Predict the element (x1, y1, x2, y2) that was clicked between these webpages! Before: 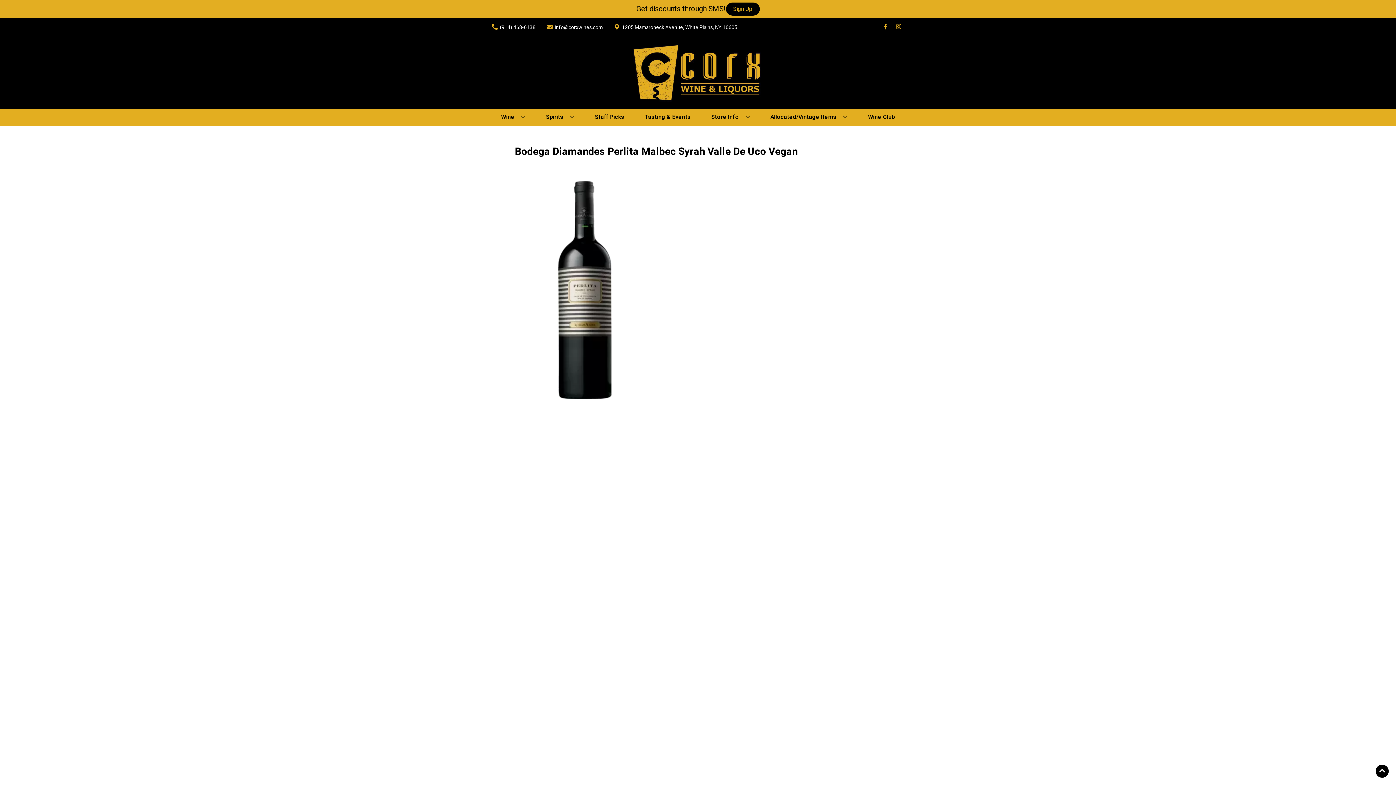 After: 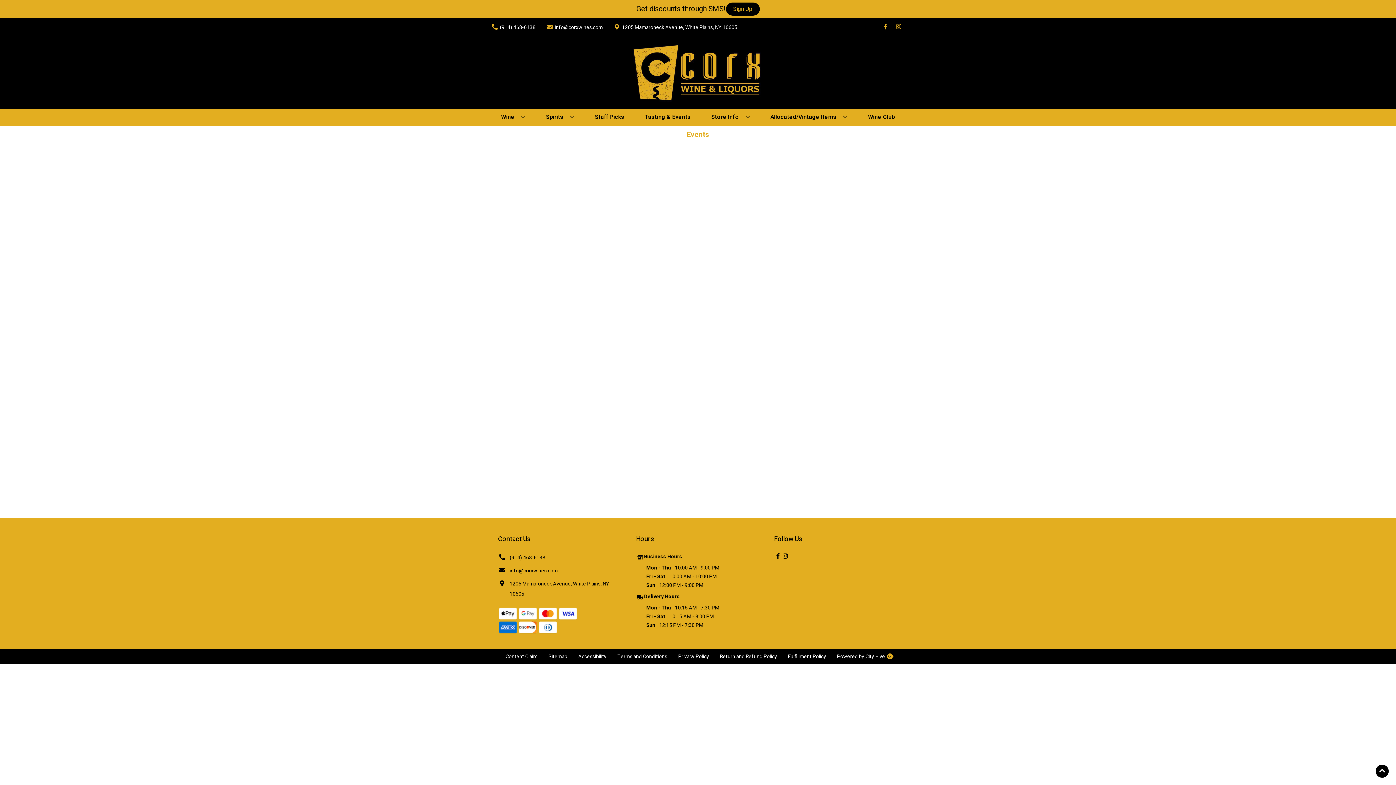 Action: bbox: (642, 109, 693, 125) label: Tasting & Events